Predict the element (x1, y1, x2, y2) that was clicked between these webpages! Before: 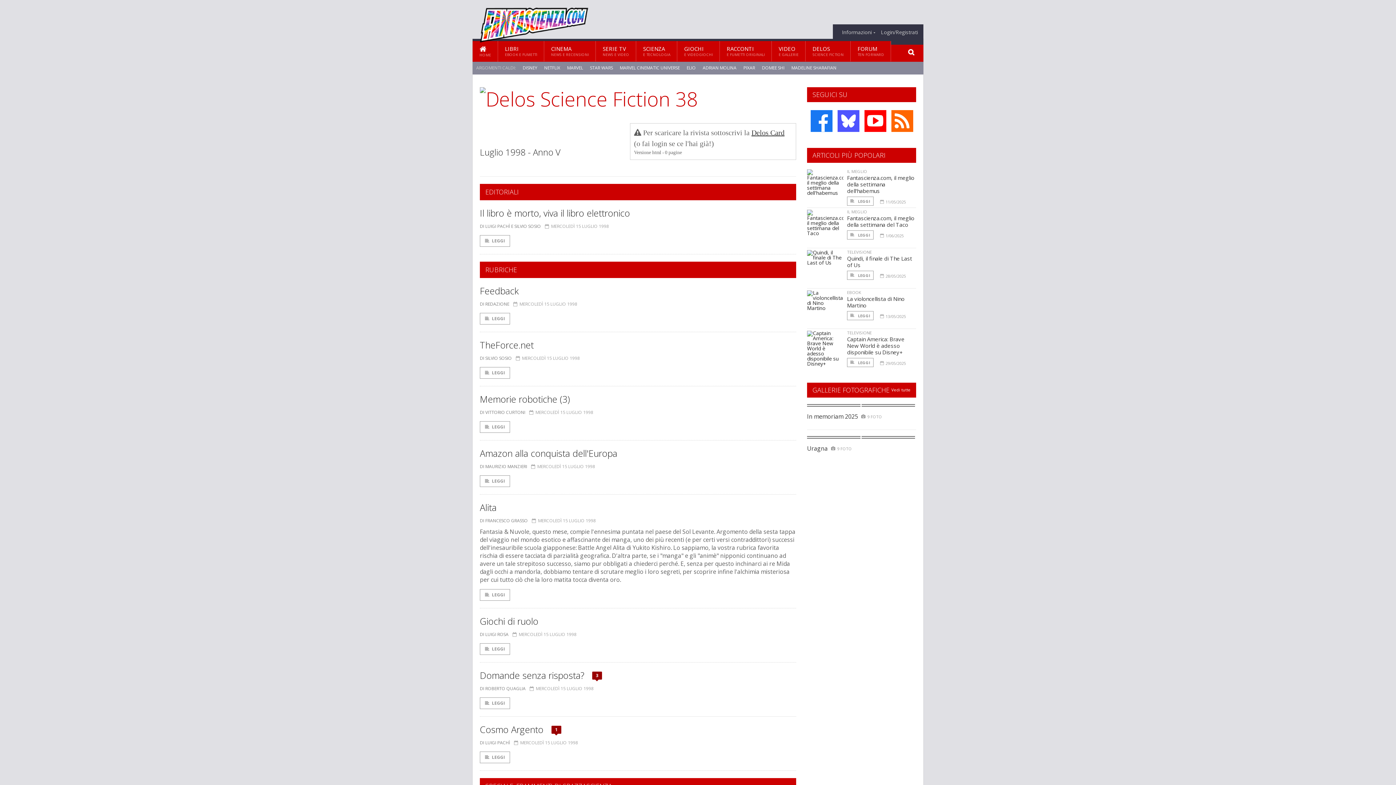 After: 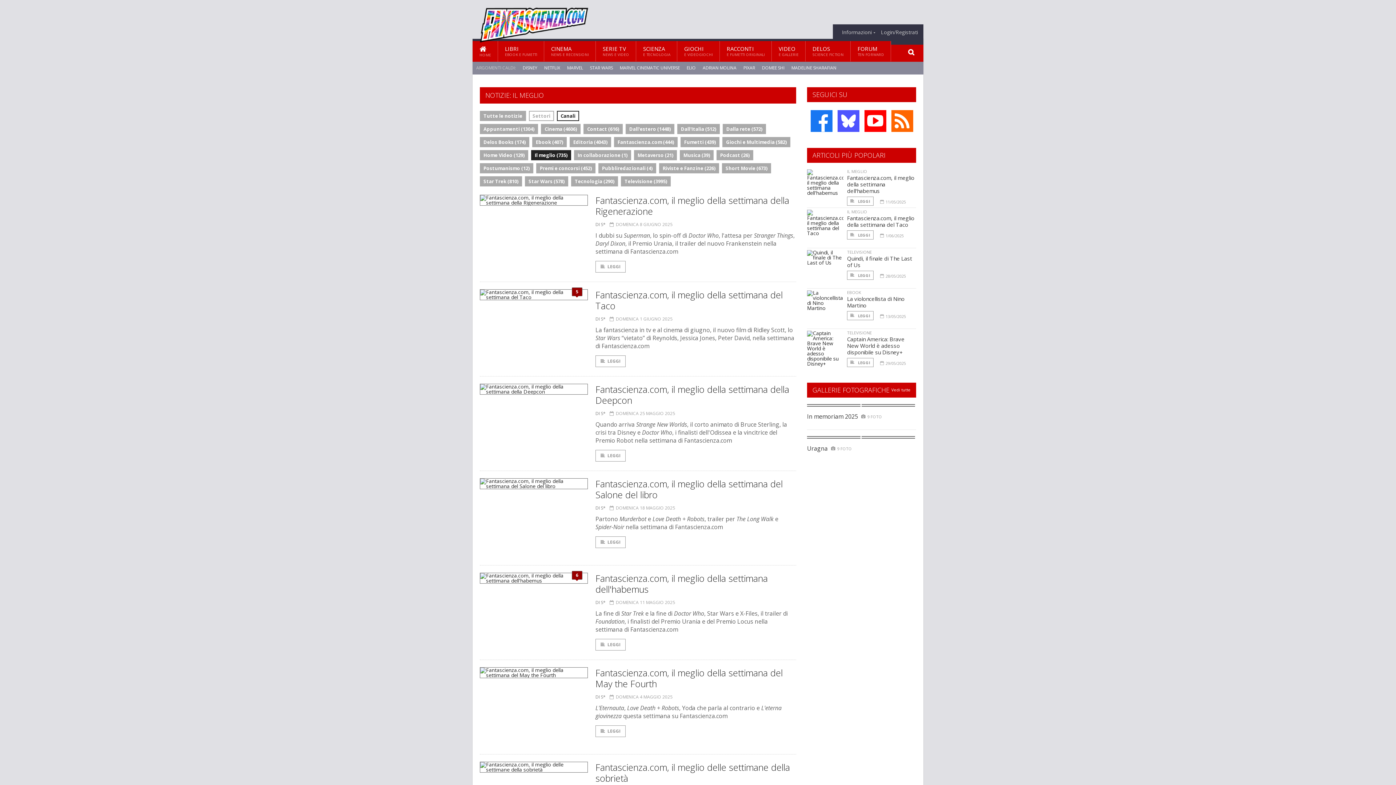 Action: bbox: (847, 169, 916, 173) label: IL MEGLIO